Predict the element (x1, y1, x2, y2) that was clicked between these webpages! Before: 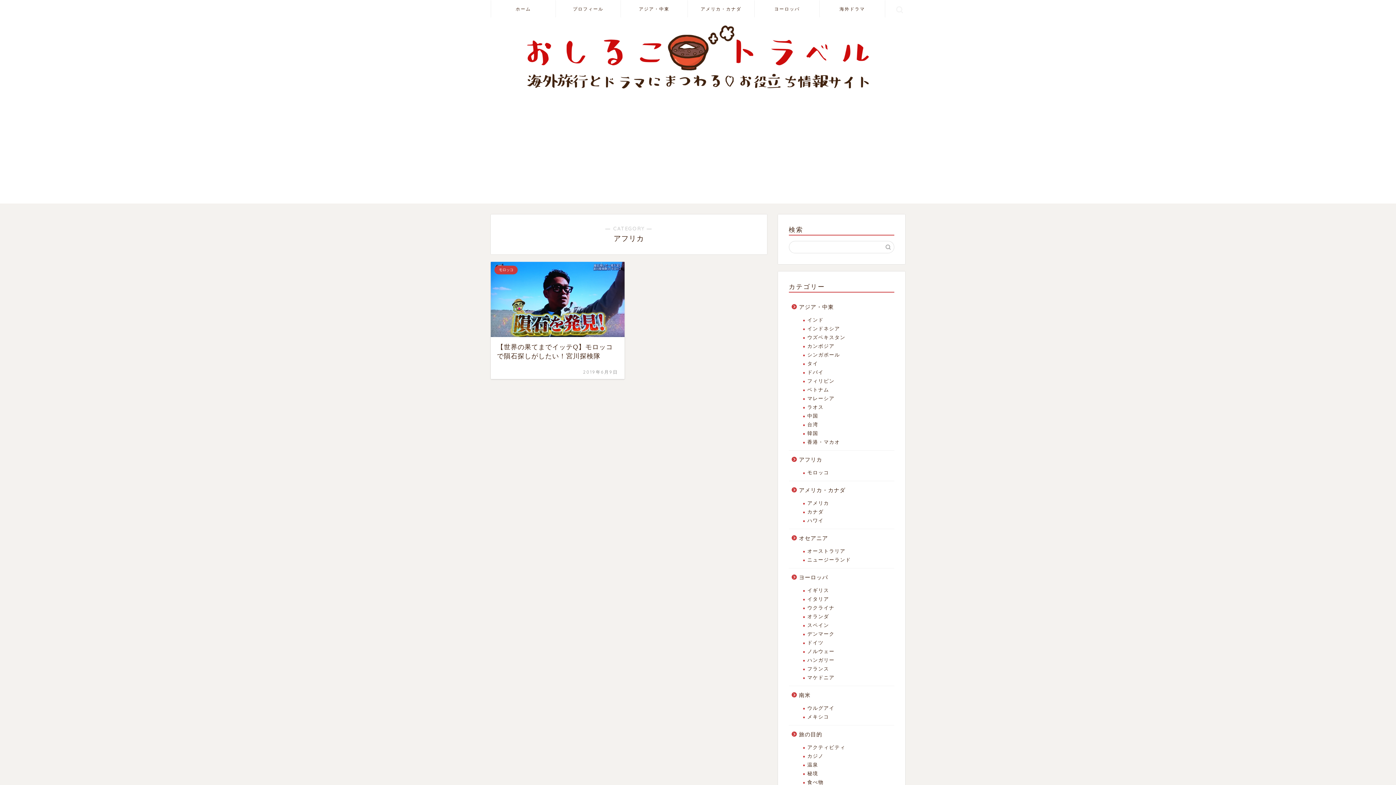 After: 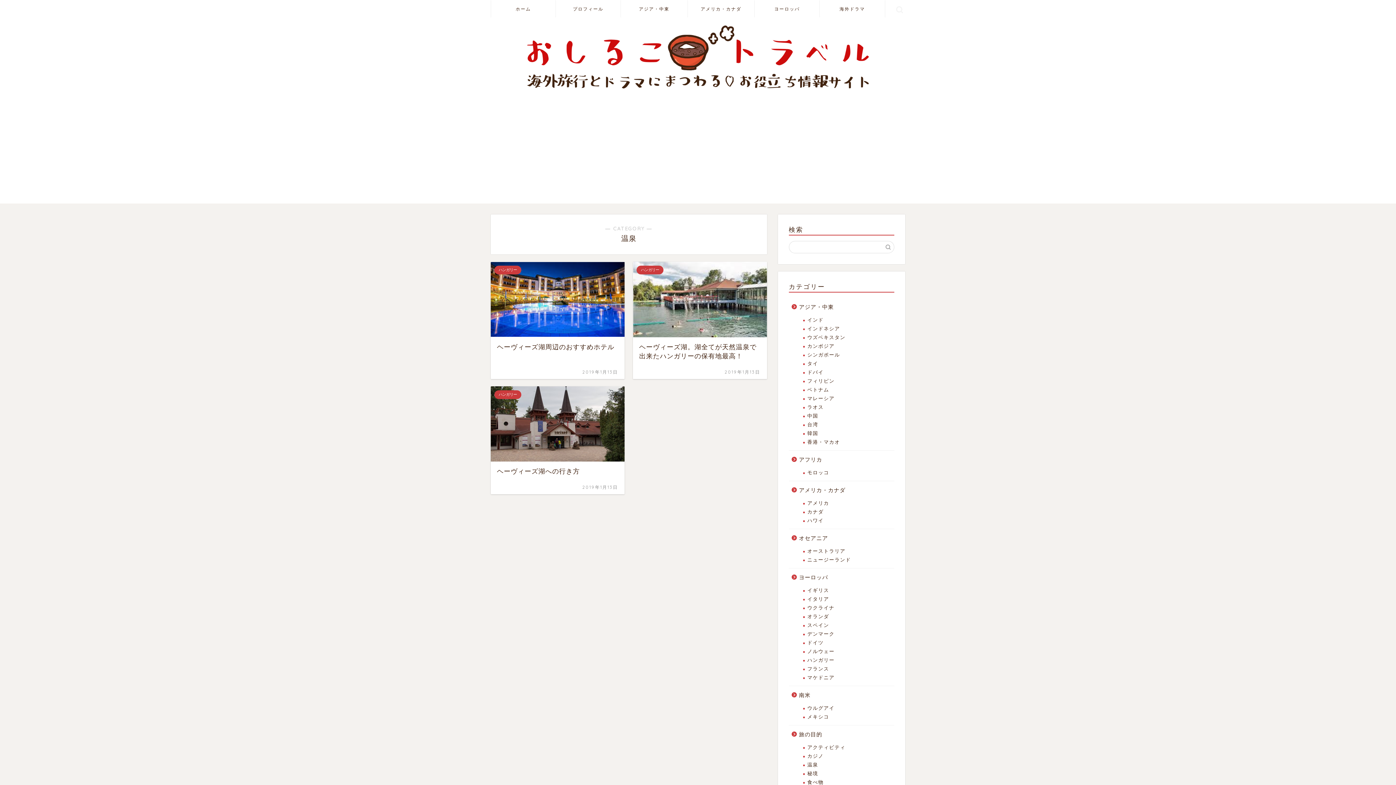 Action: label: 温泉 bbox: (798, 761, 893, 769)